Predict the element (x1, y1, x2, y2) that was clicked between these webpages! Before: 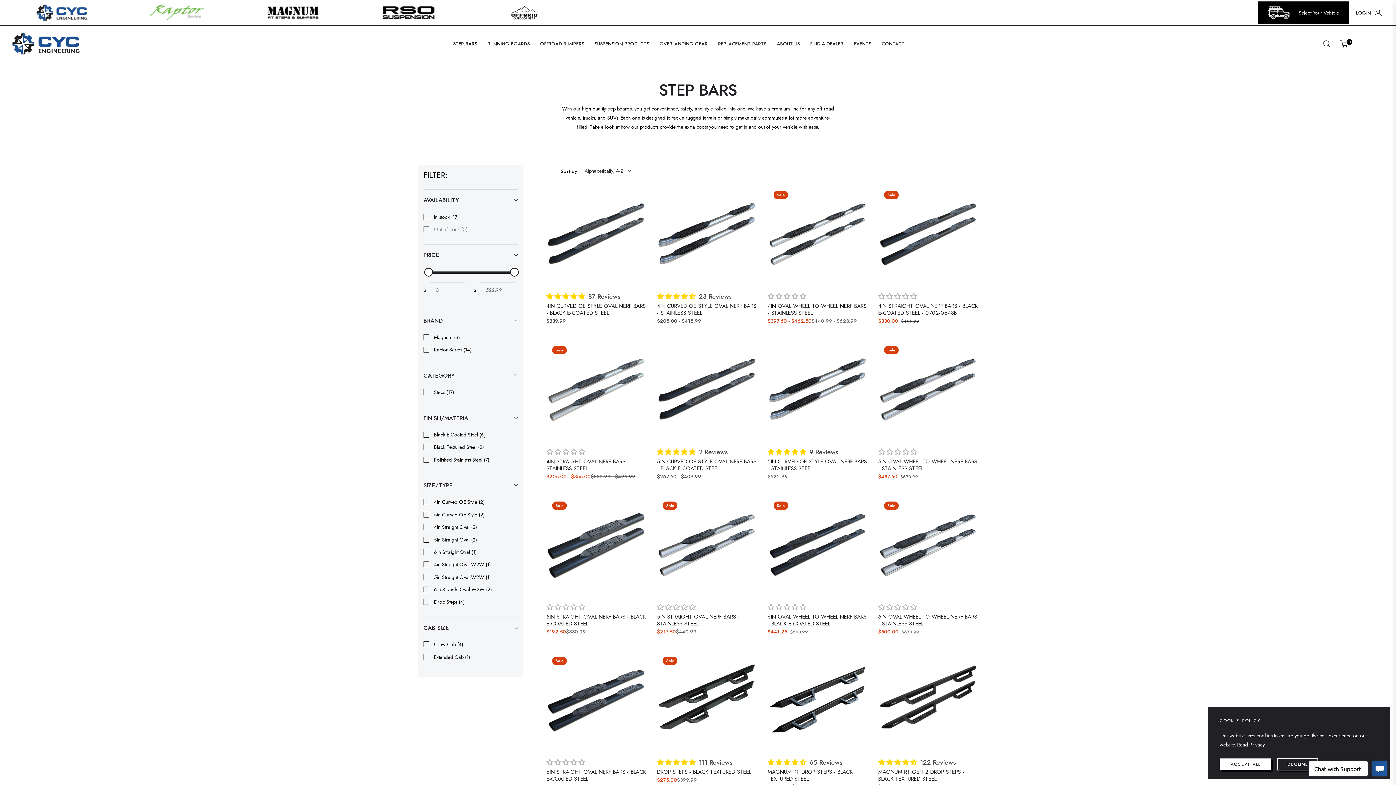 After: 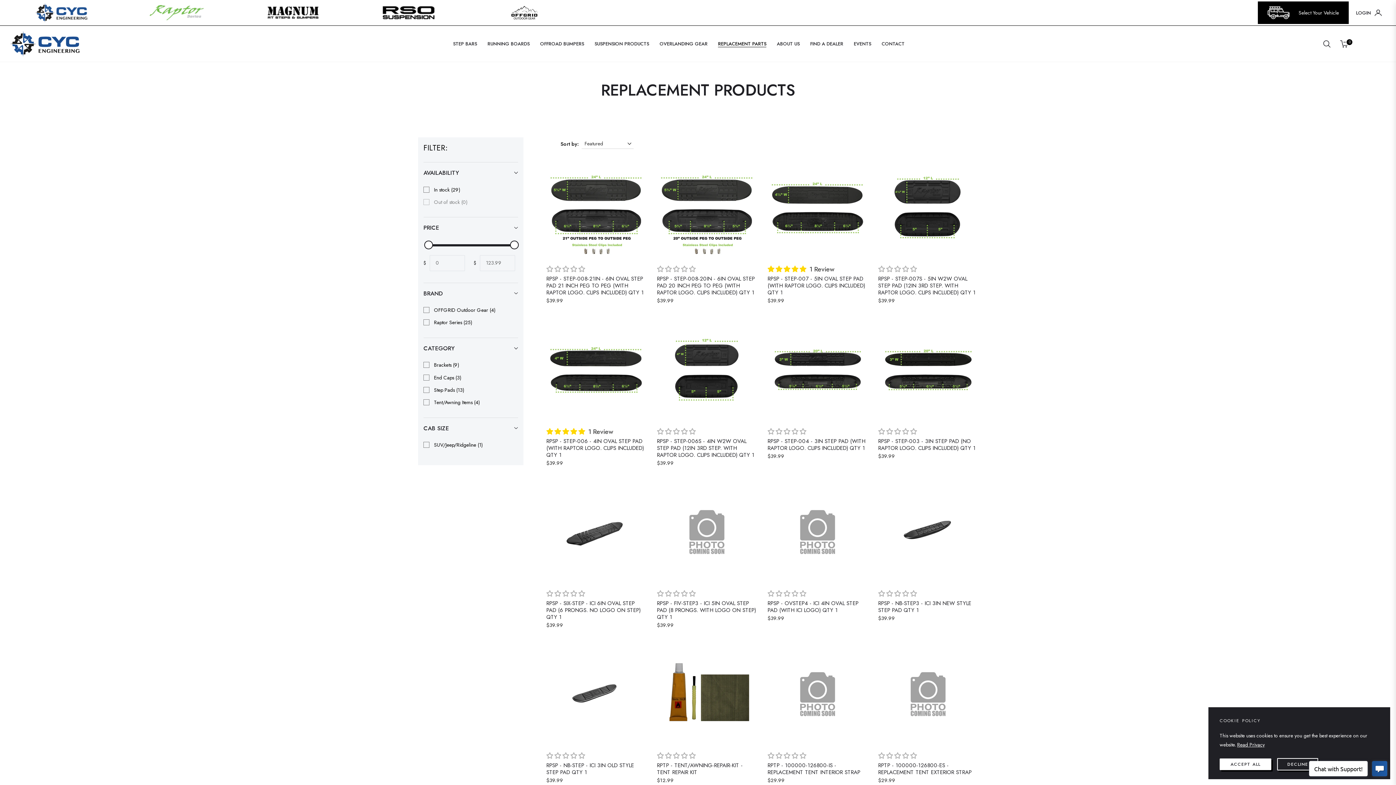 Action: bbox: (712, 25, 771, 61) label: REPLACEMENT PARTS